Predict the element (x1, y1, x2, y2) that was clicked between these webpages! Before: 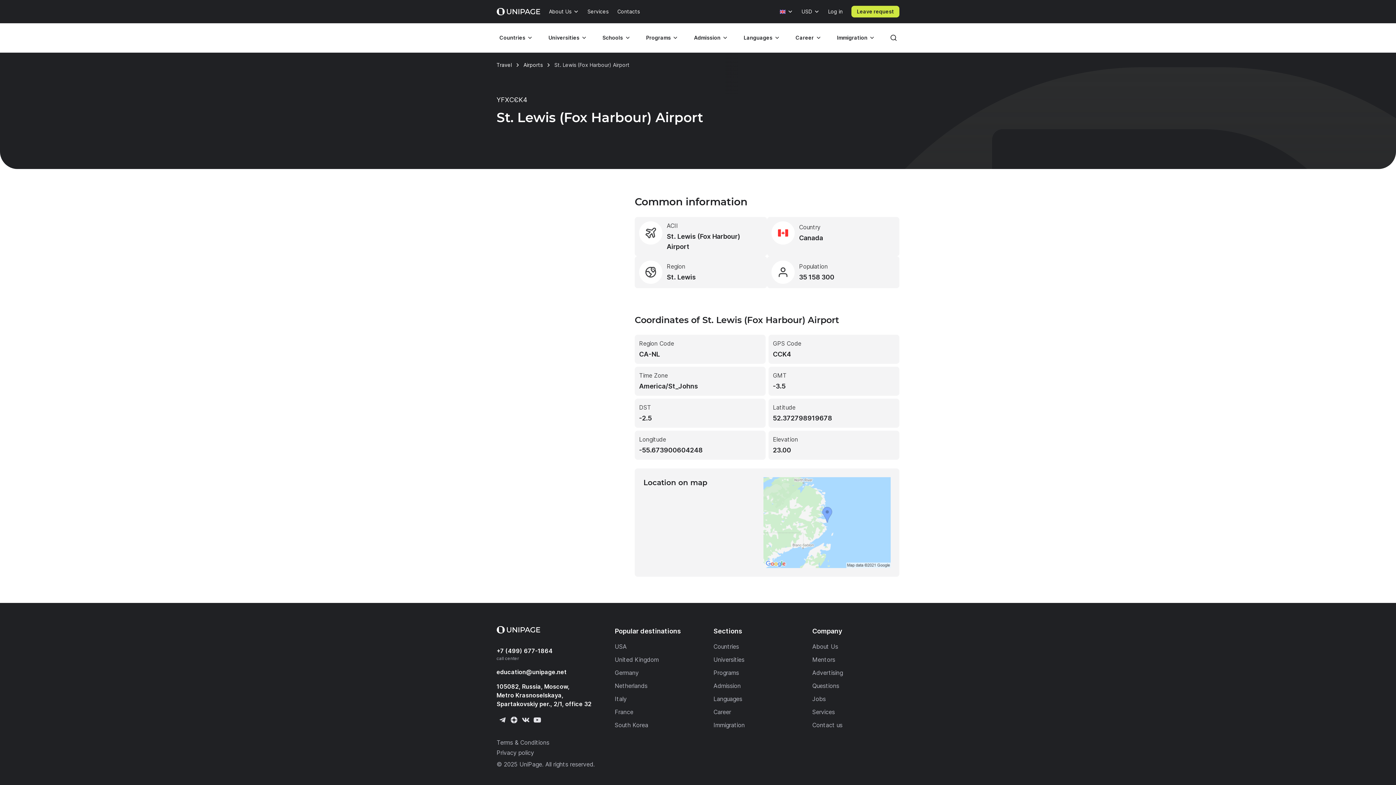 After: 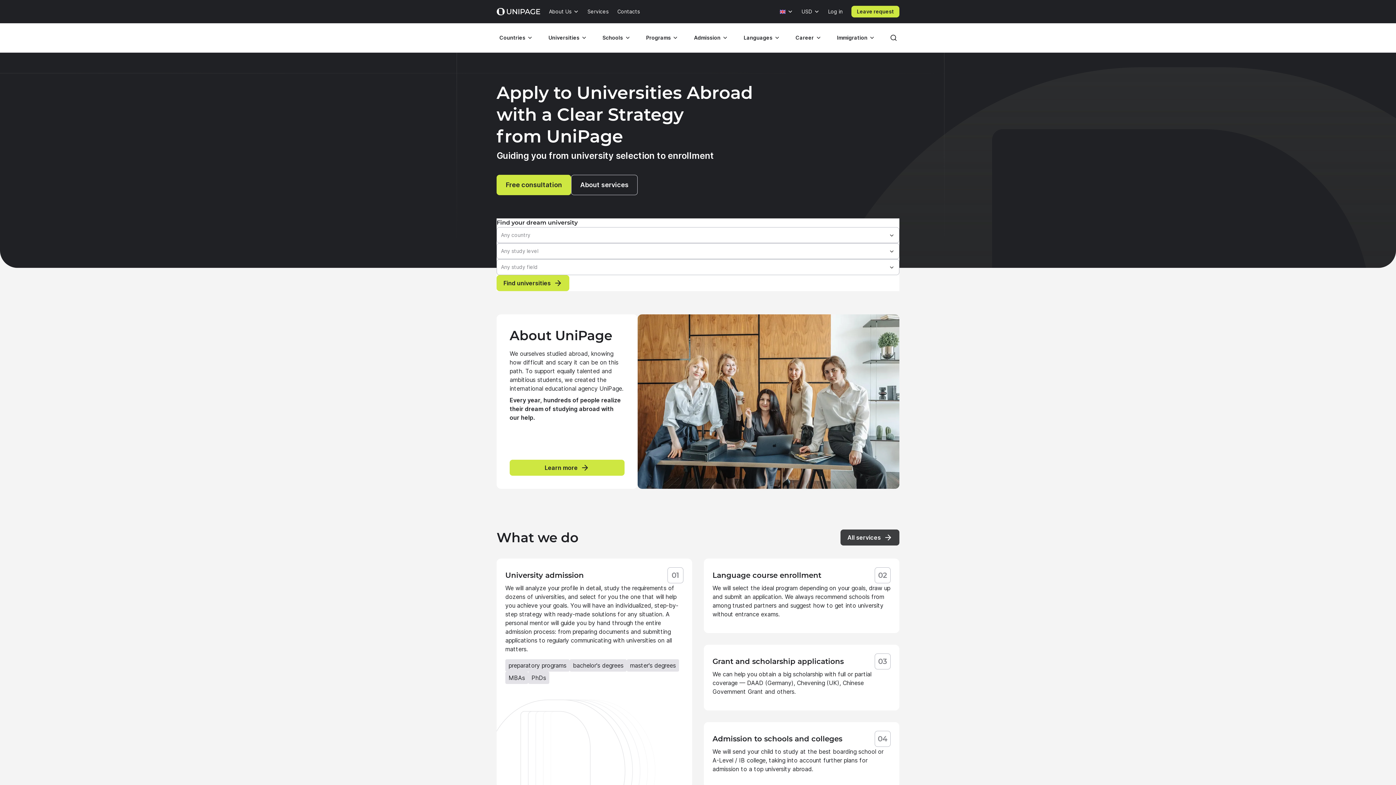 Action: bbox: (496, 8, 540, 15) label: Home page